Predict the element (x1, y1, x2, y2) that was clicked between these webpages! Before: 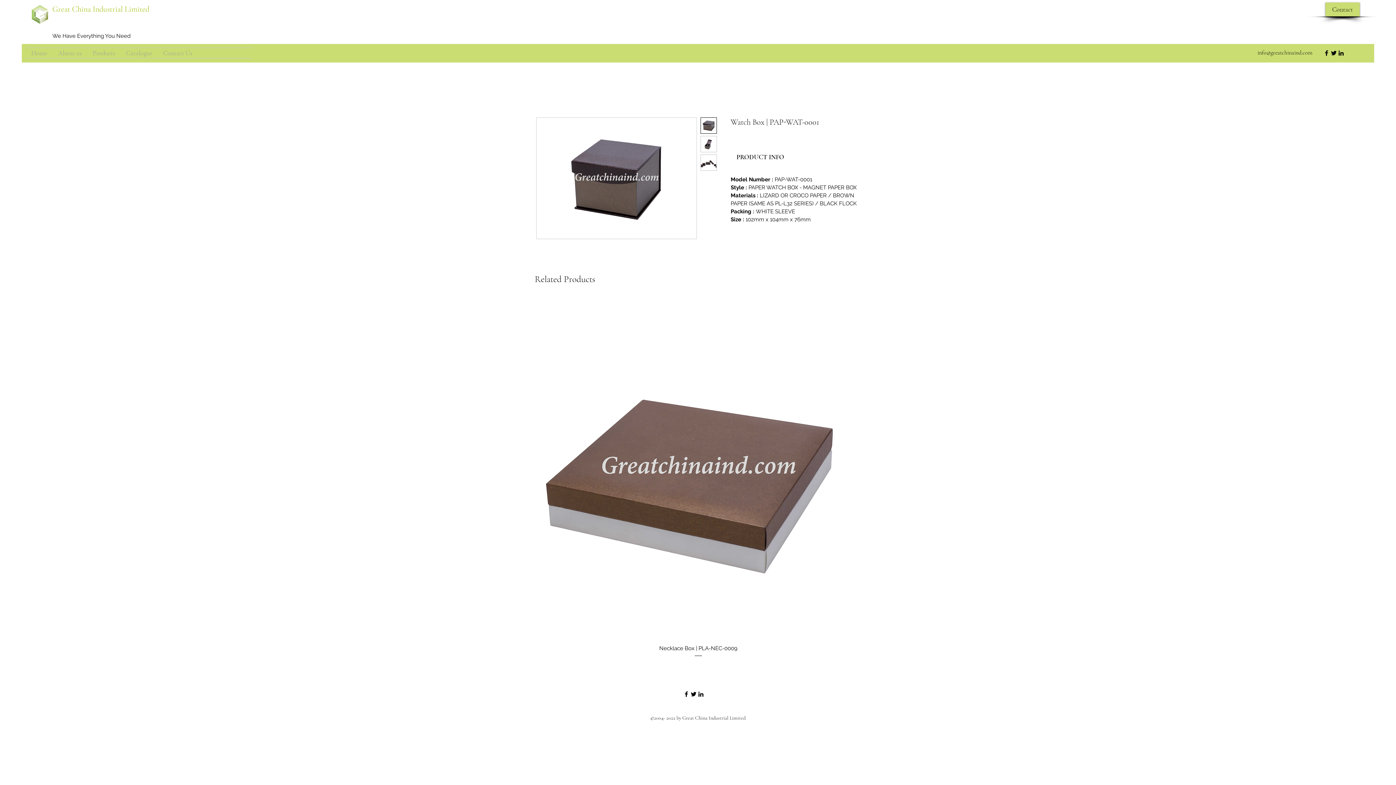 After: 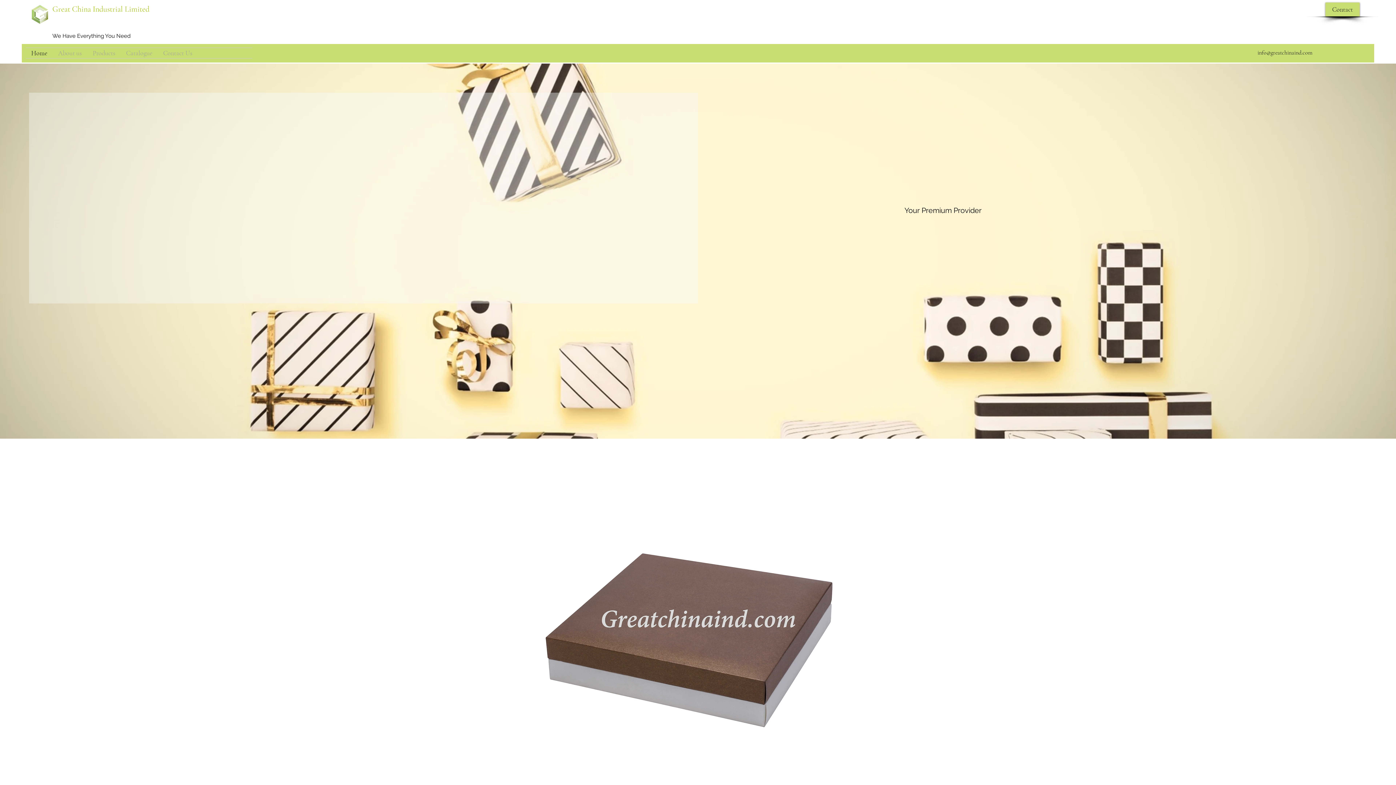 Action: bbox: (29, 2, 50, 26)